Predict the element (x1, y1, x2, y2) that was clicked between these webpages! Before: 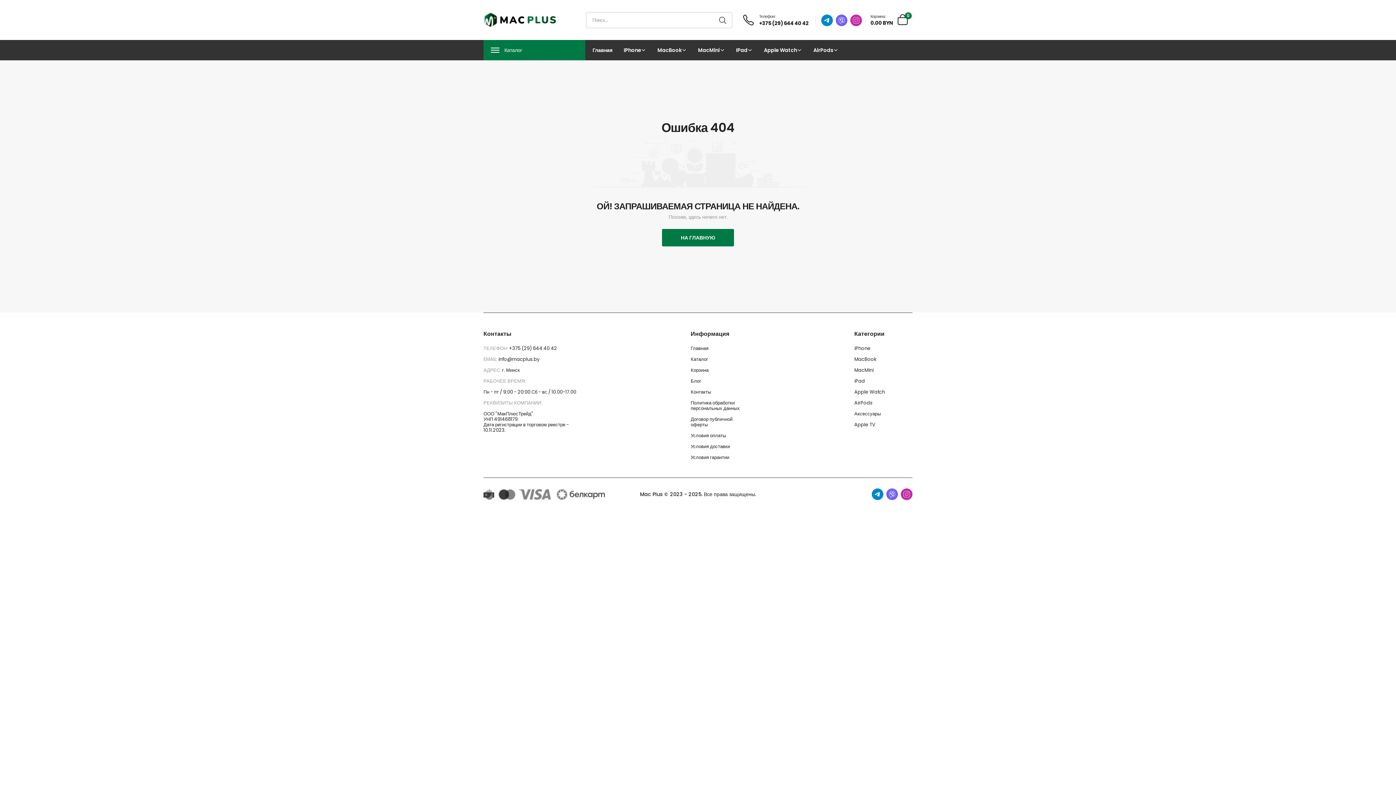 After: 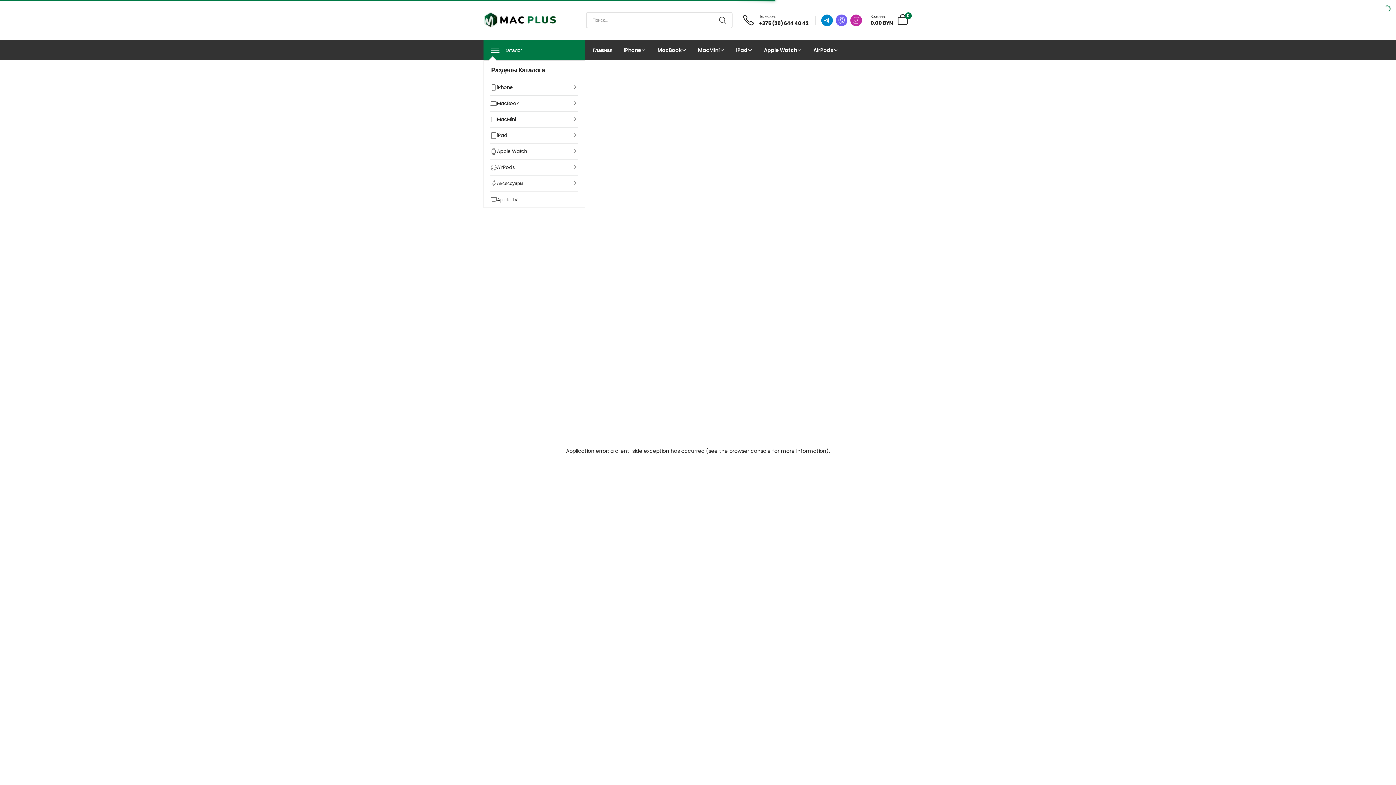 Action: label: Каталог bbox: (483, 40, 585, 60)